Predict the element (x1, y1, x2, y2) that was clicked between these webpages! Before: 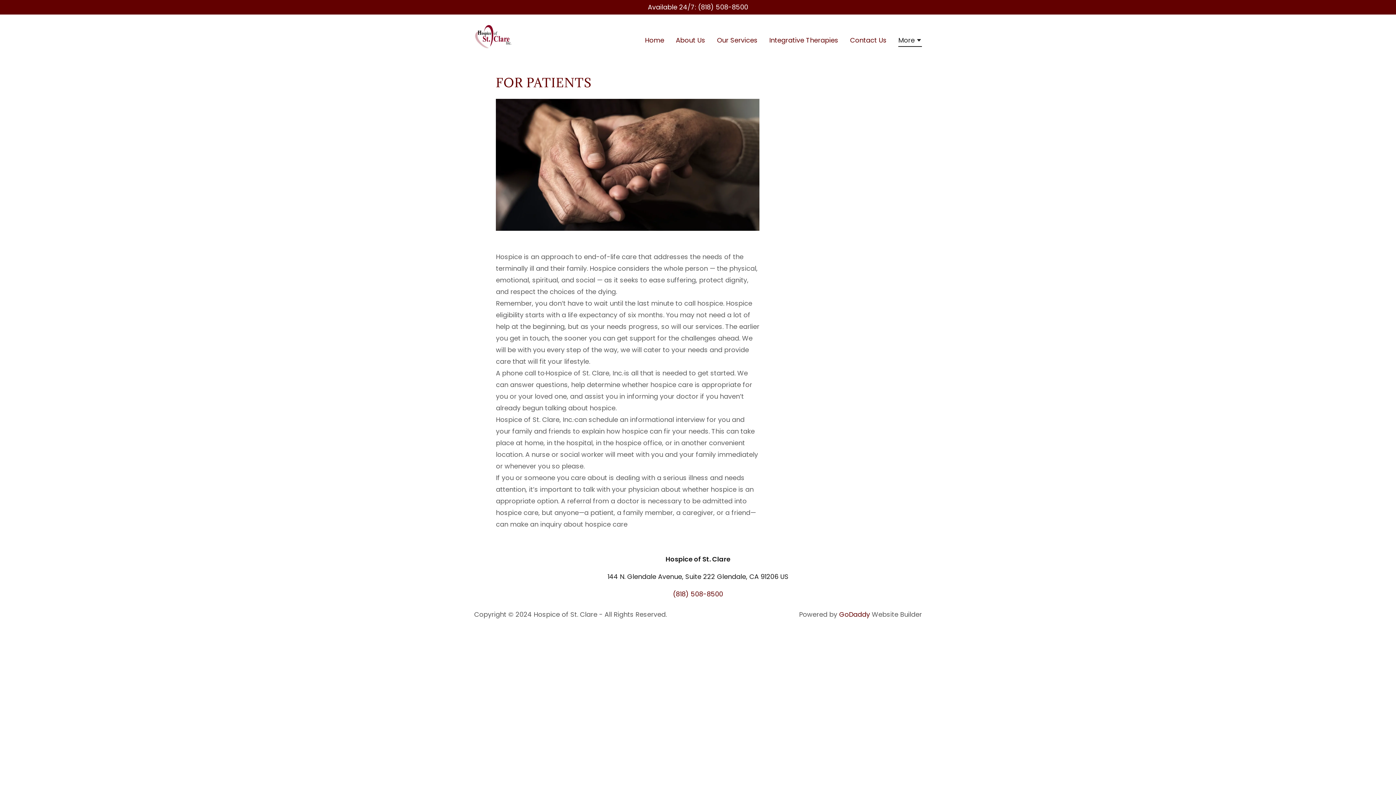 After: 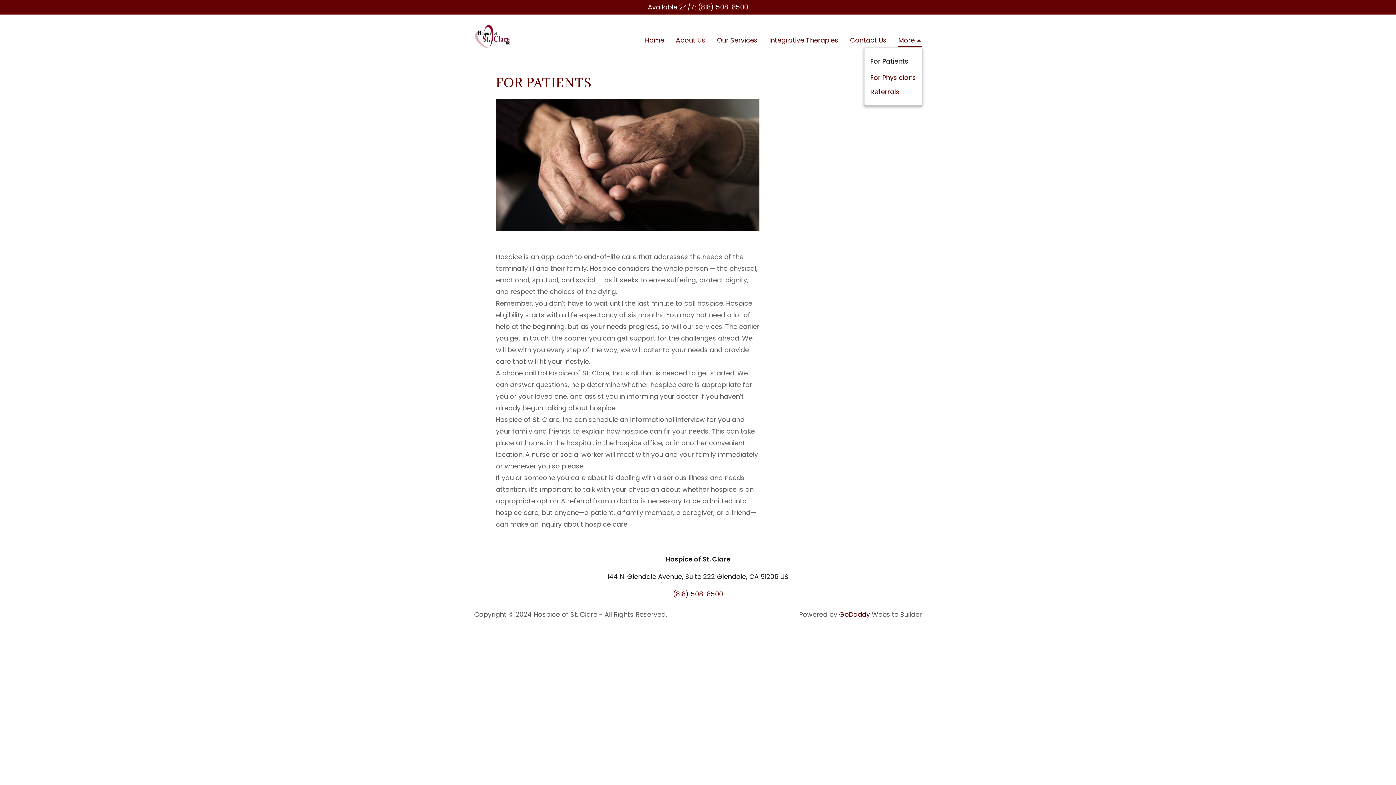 Action: label: More bbox: (898, 35, 922, 46)